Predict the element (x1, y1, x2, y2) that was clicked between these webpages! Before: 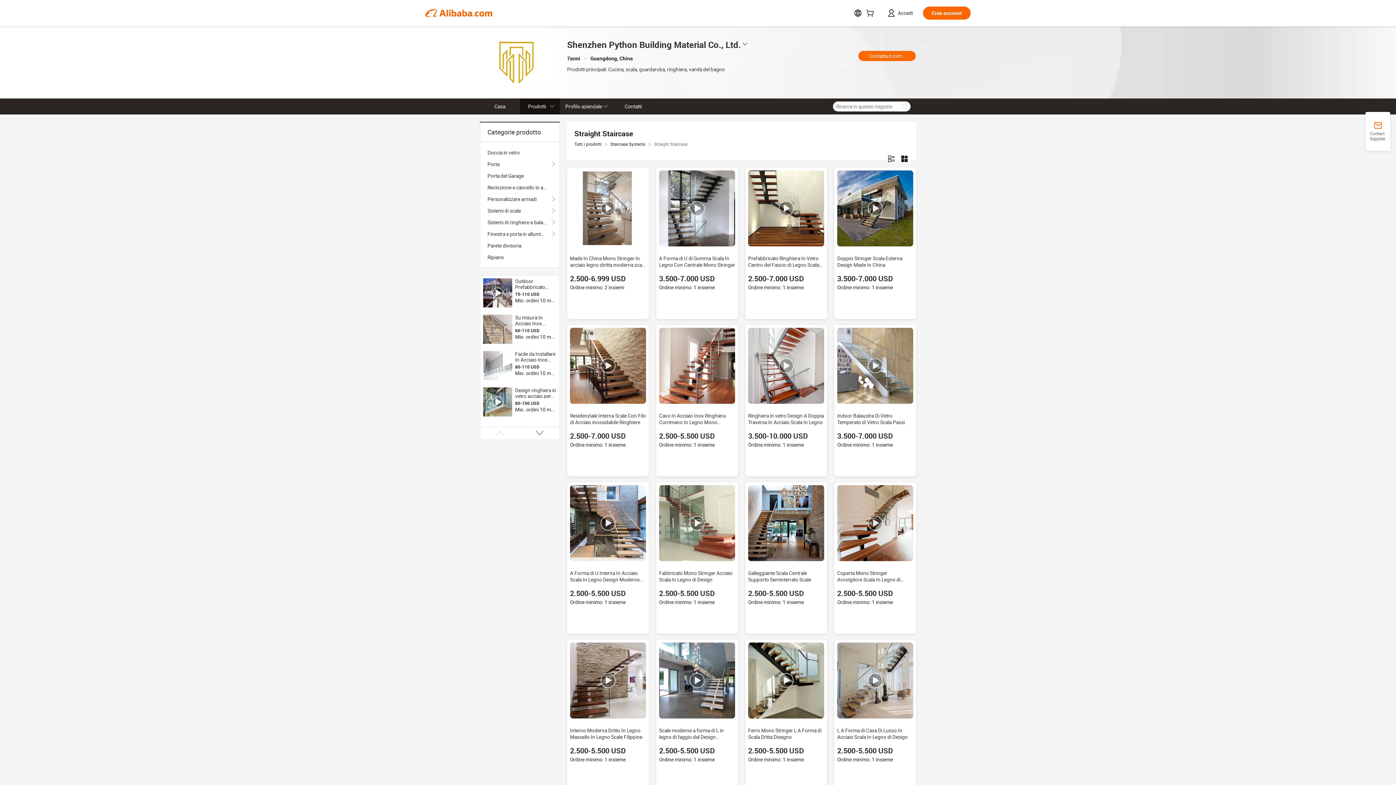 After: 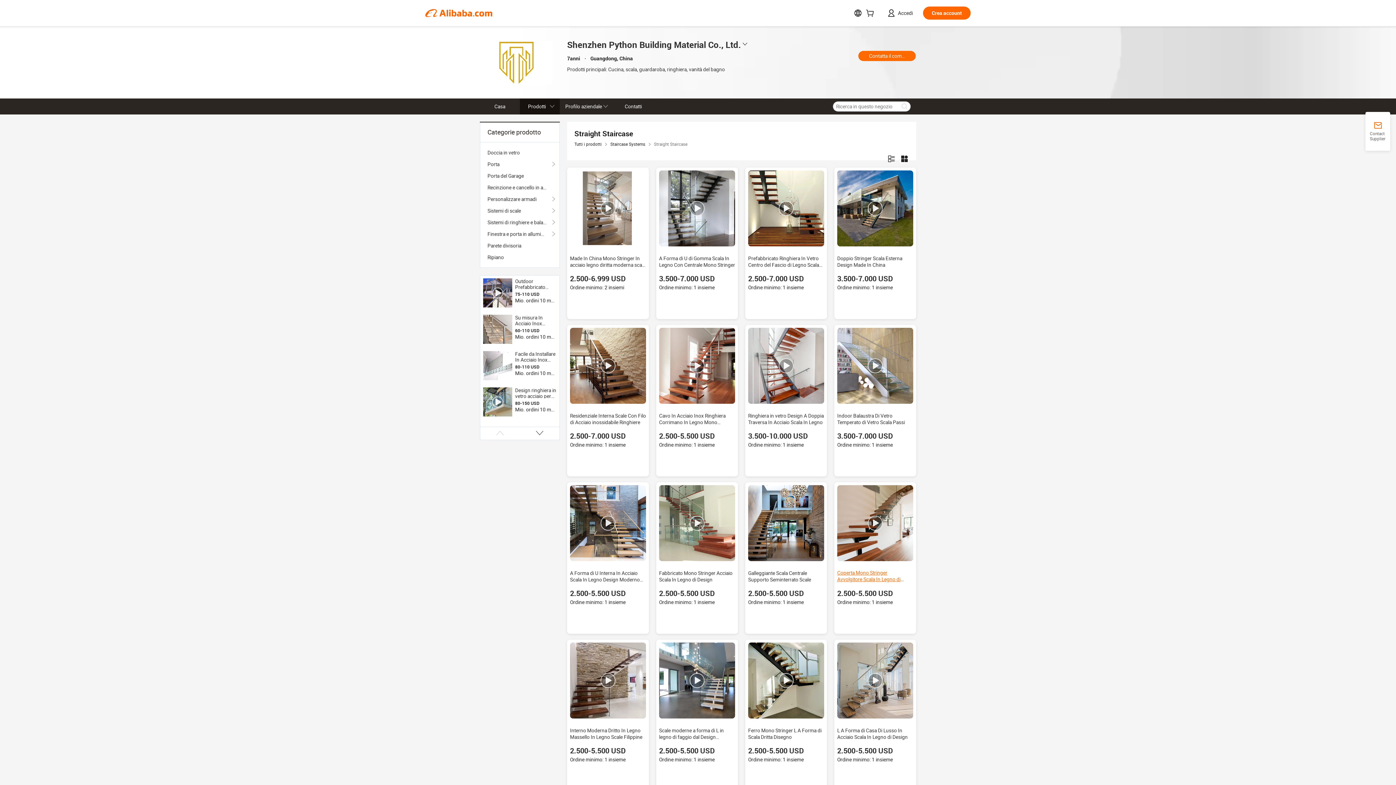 Action: label: Coperta Mono Stringer Avvolgitore Scala In Legno di Design bbox: (837, 570, 900, 589)